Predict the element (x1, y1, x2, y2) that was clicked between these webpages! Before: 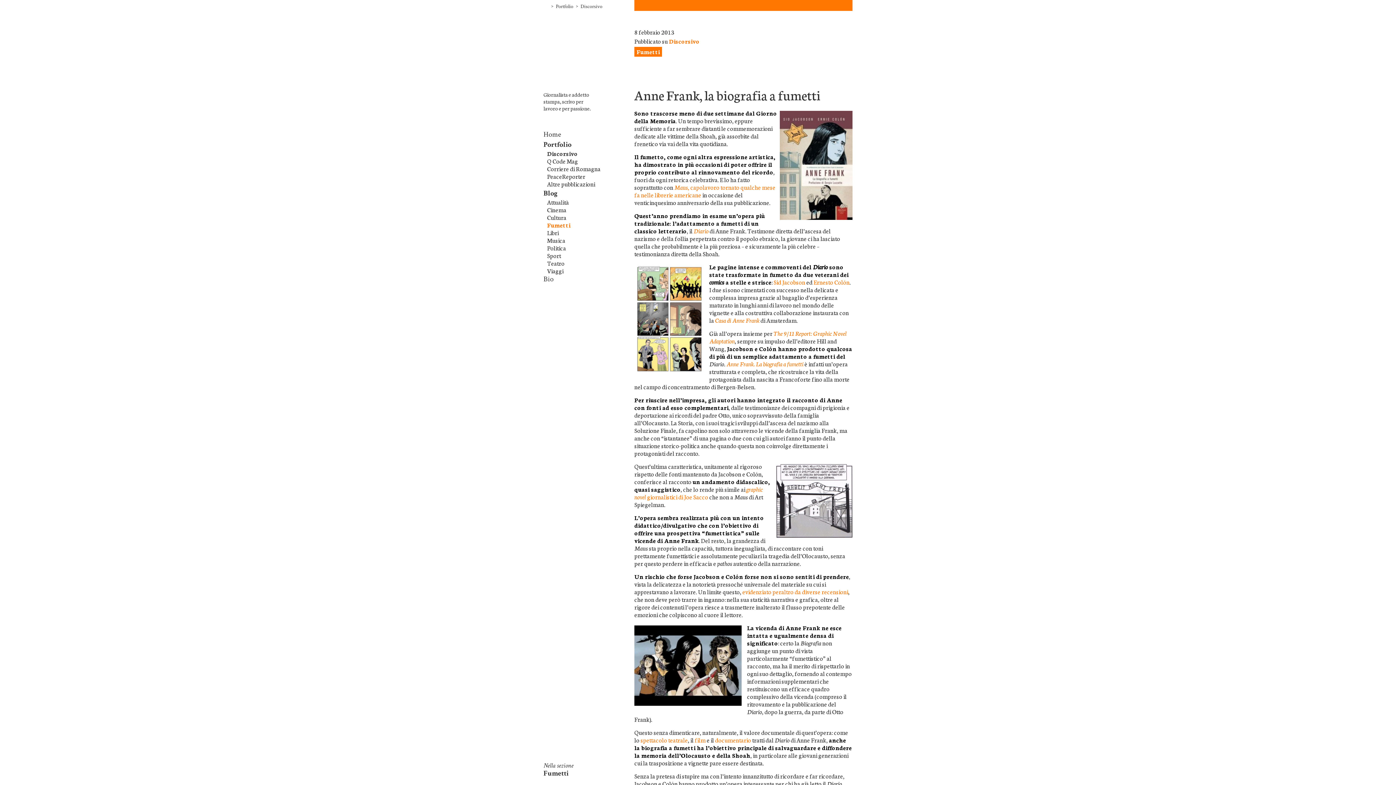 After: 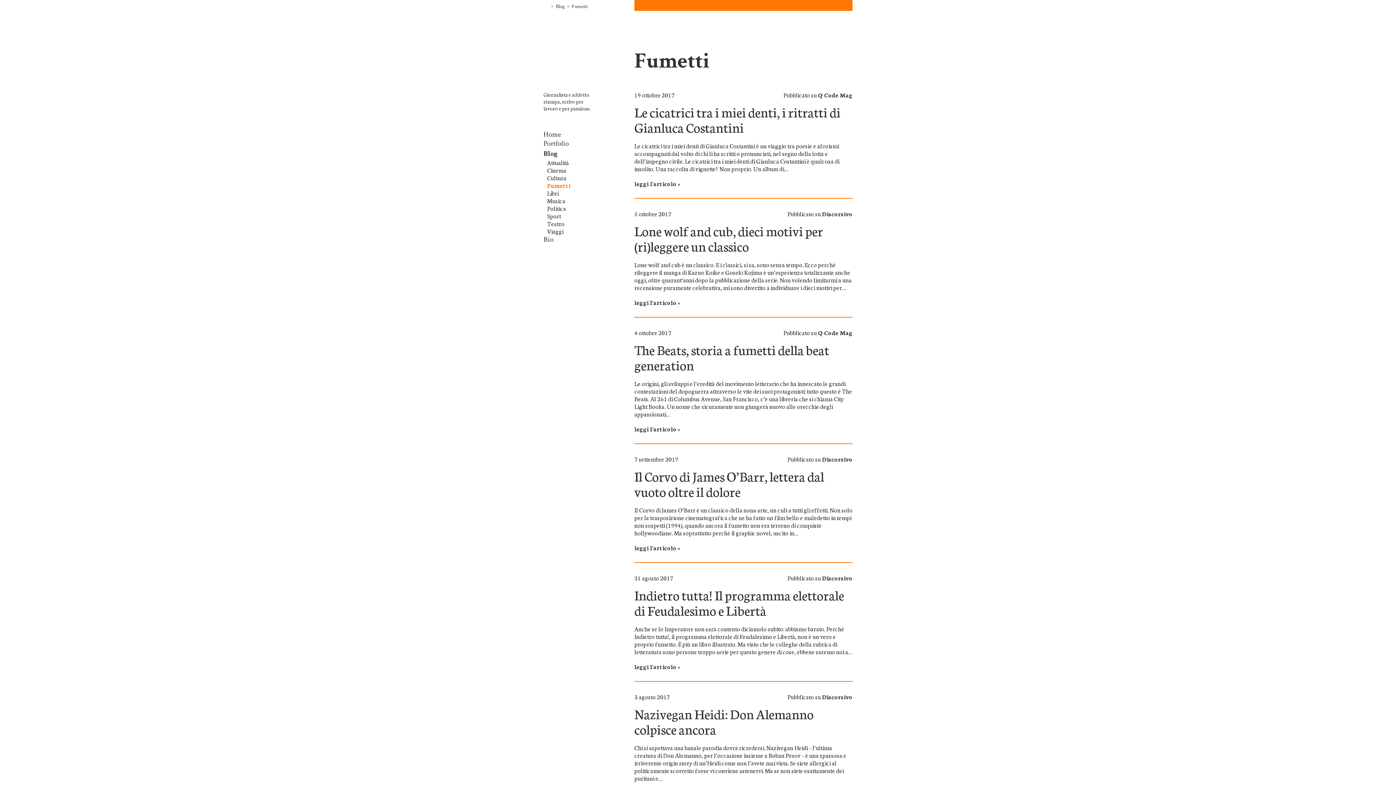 Action: label: Fumetti bbox: (547, 220, 570, 229)